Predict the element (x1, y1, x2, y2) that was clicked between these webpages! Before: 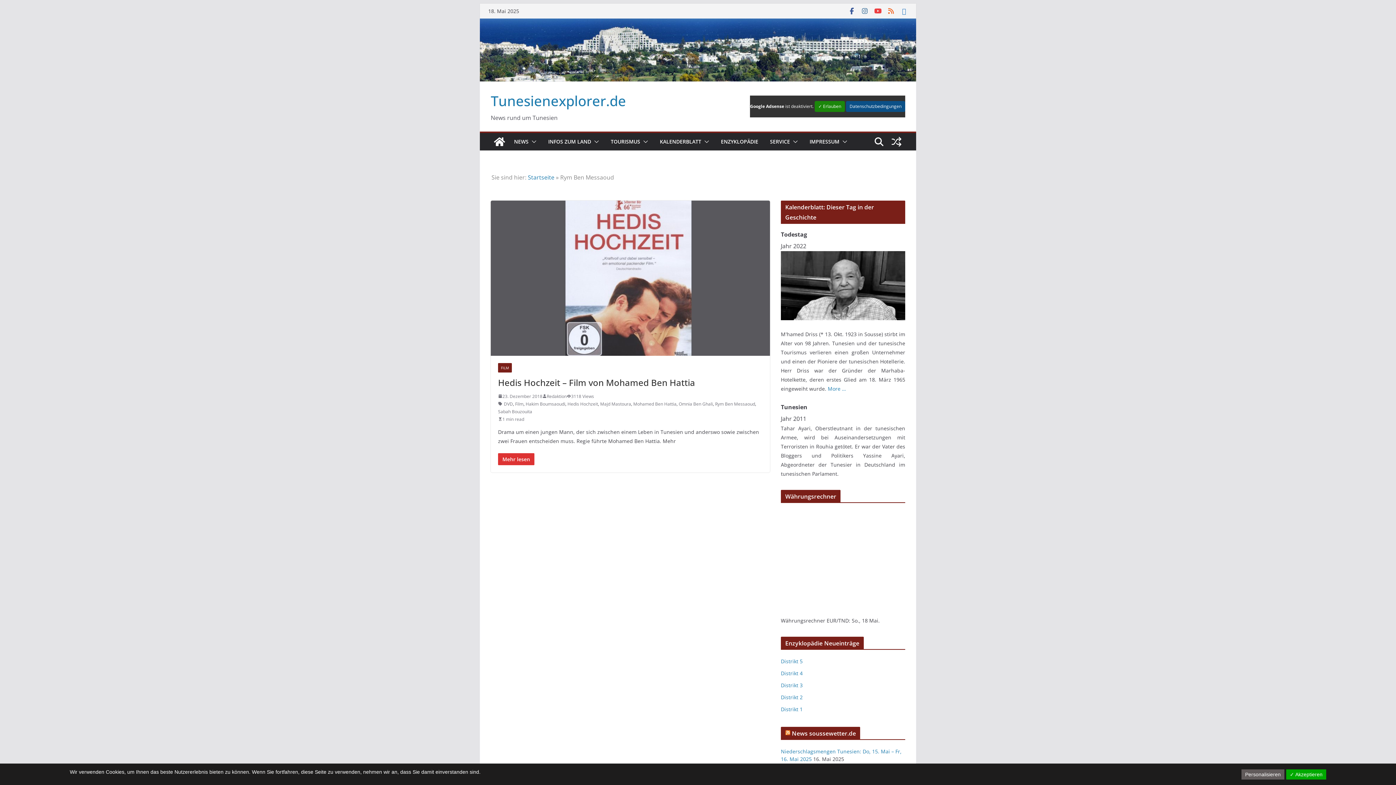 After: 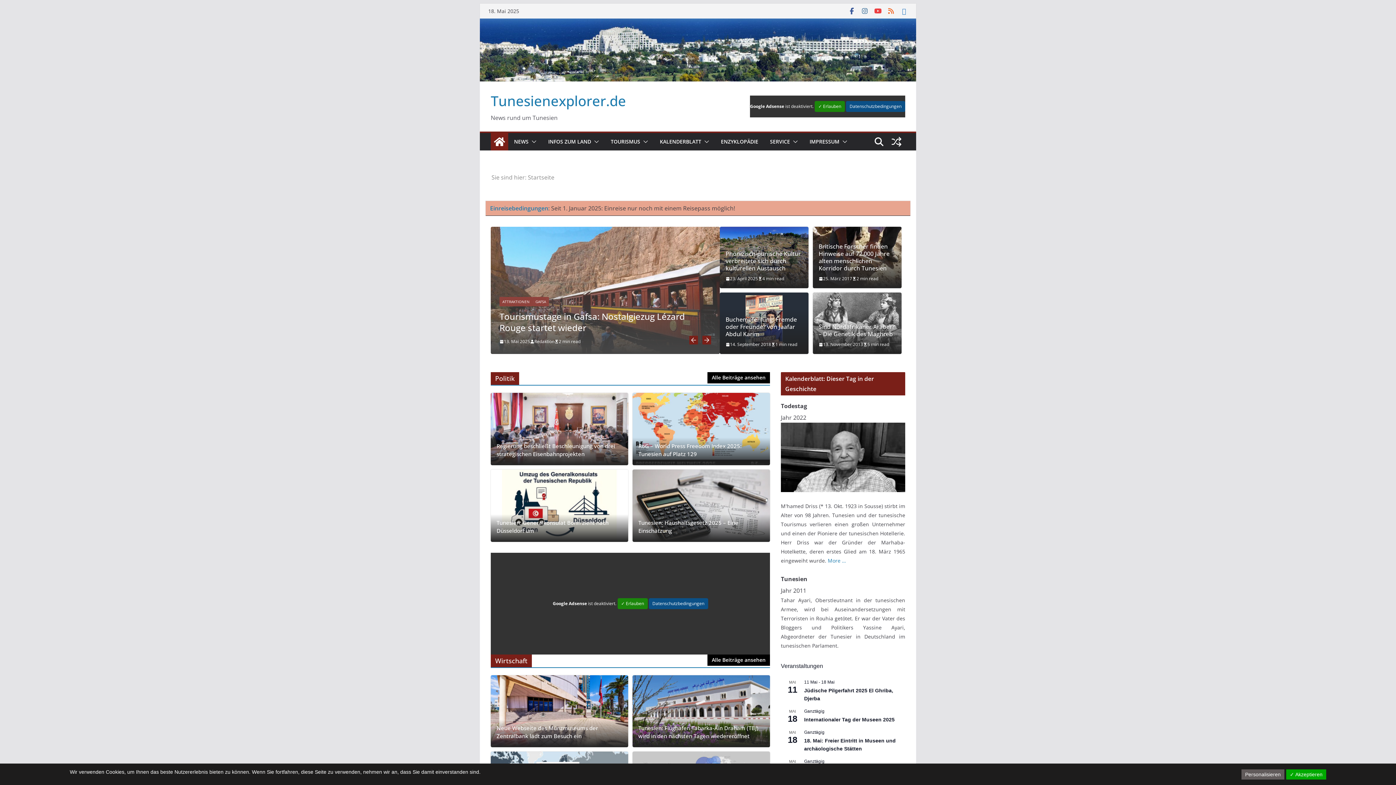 Action: bbox: (546, 392, 566, 400) label: Redaktion